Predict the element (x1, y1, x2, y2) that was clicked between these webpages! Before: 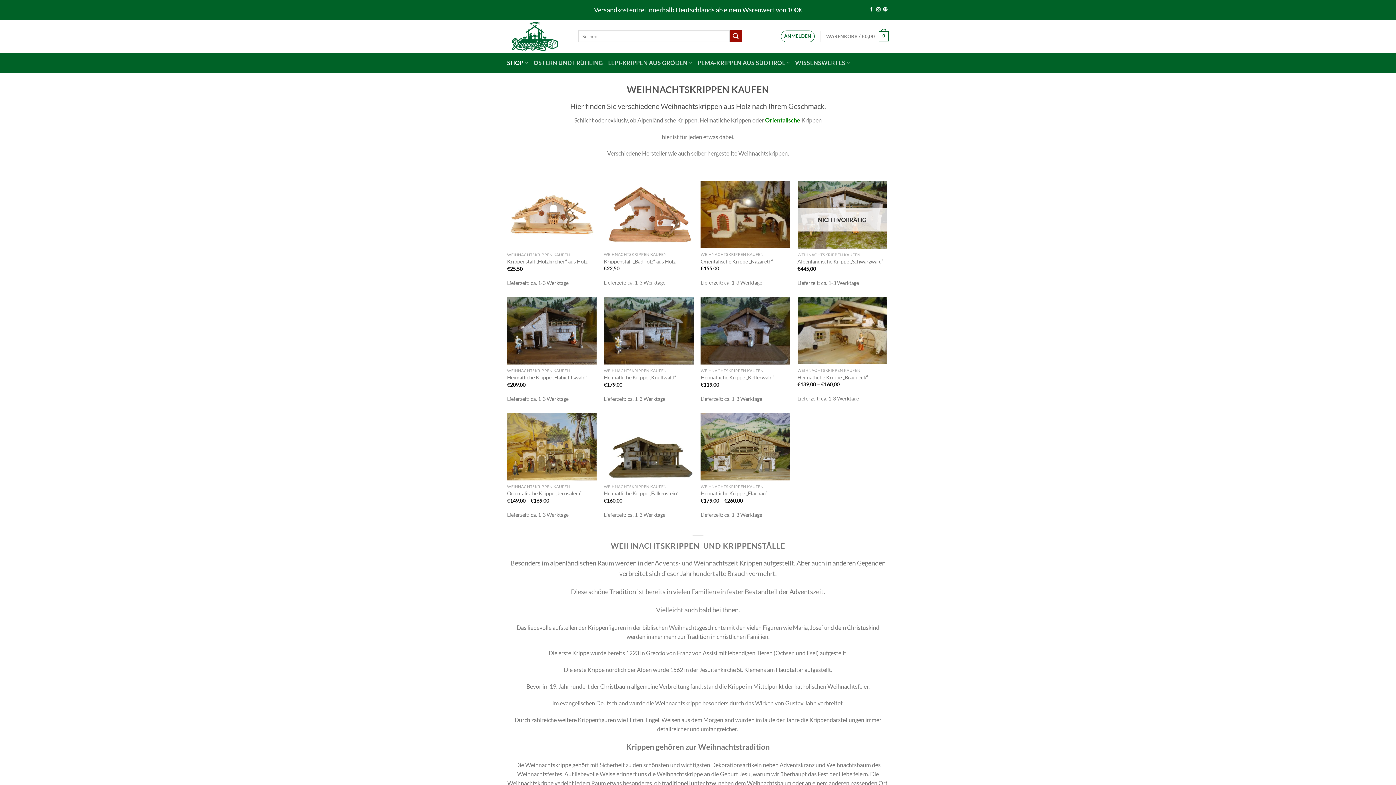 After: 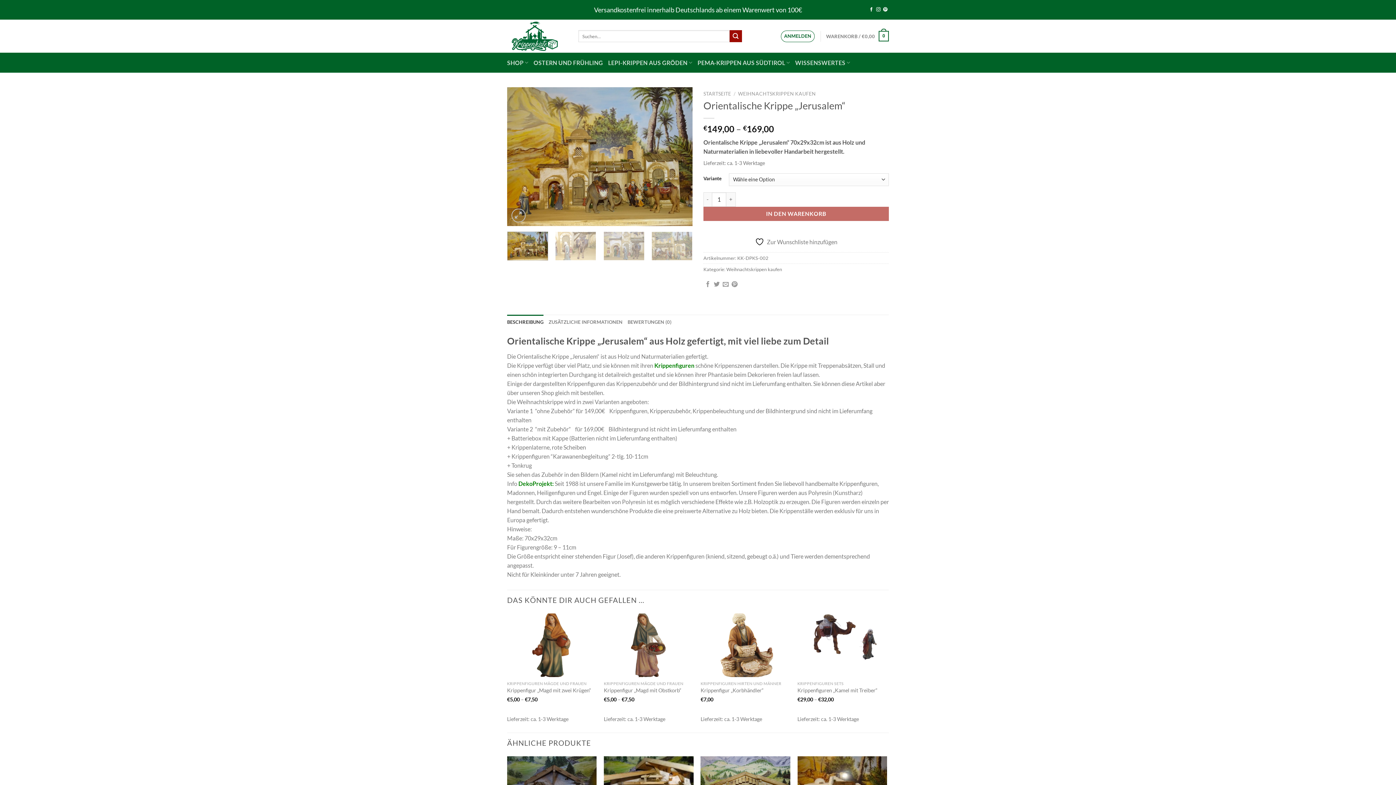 Action: bbox: (507, 413, 596, 480) label: Orientalische Krippe "Jerusalem"